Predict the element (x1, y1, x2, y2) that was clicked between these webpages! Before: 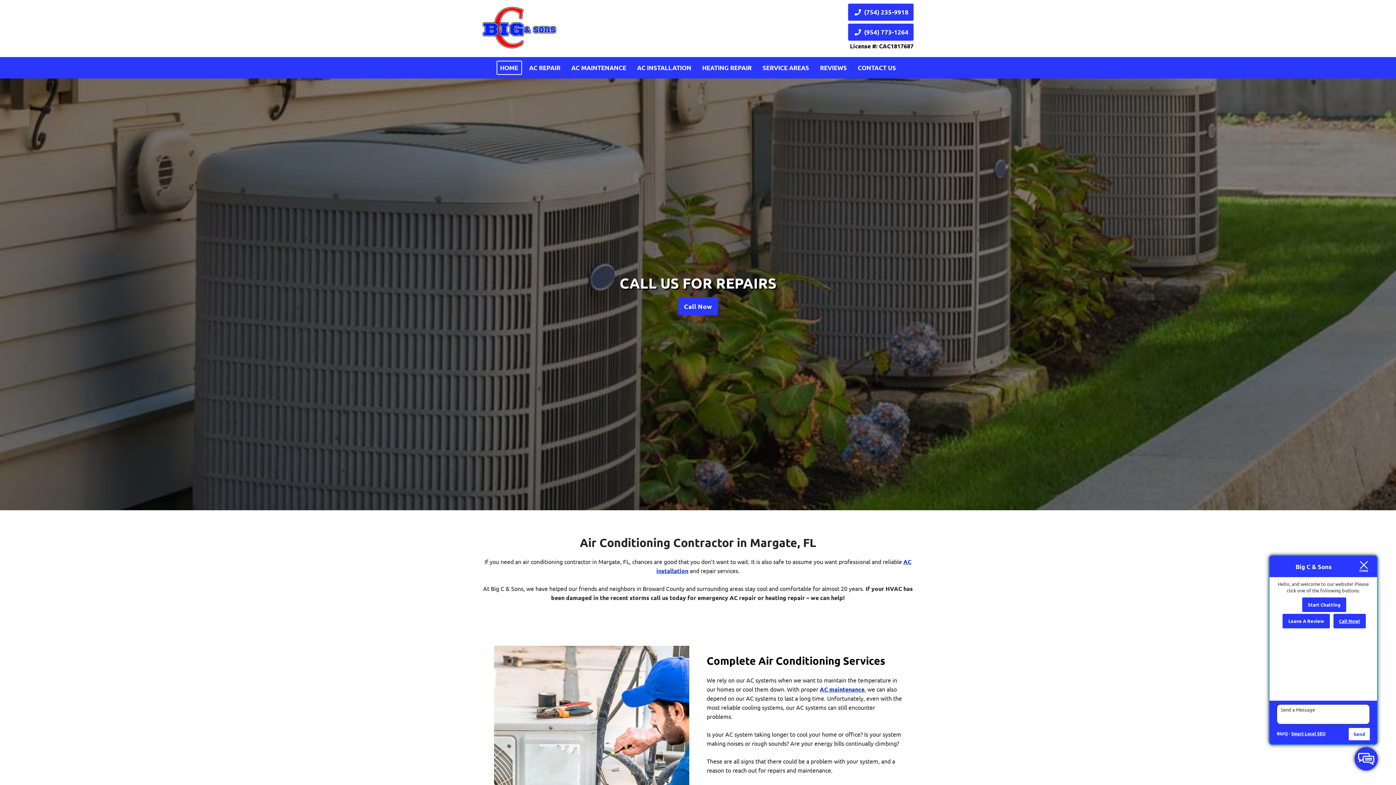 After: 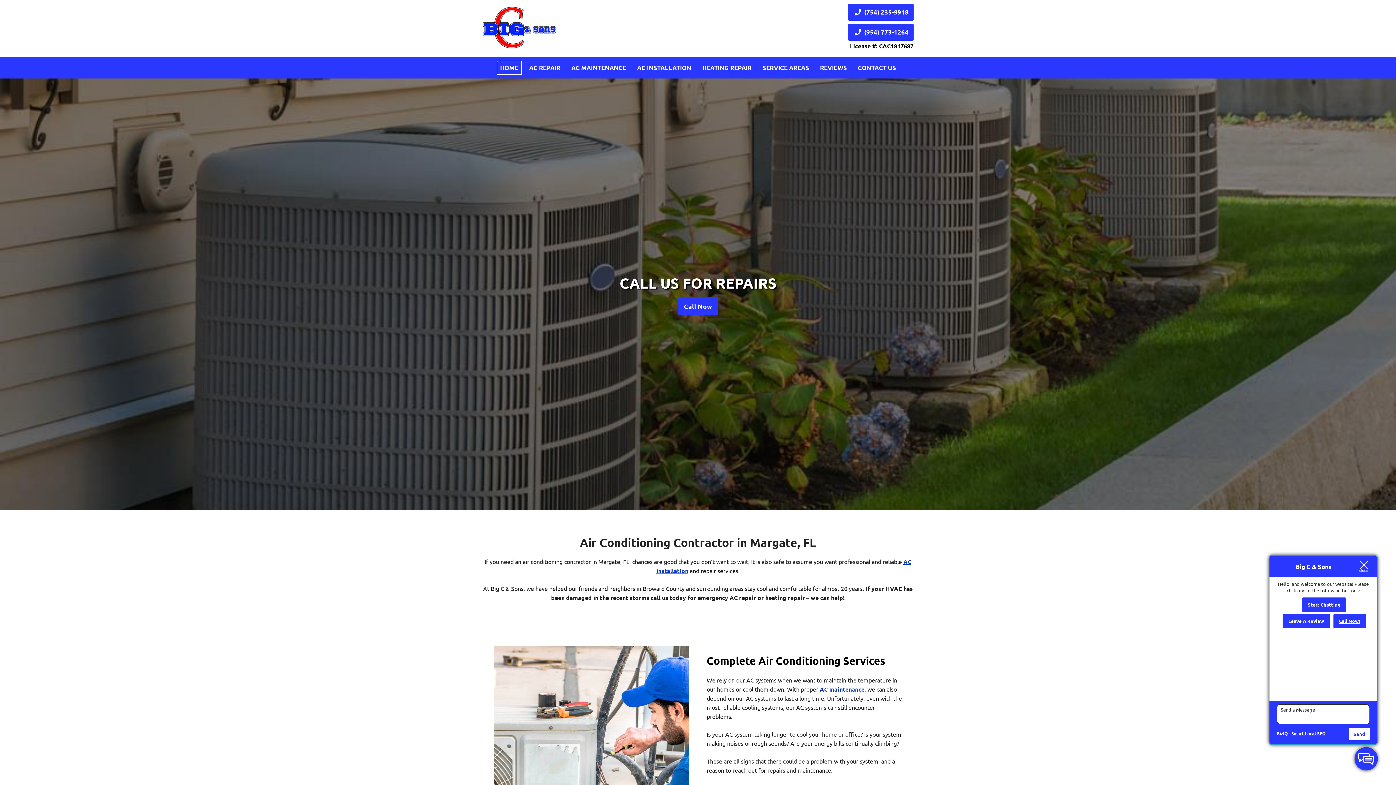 Action: label: (954) 773-1264 bbox: (848, 23, 913, 40)